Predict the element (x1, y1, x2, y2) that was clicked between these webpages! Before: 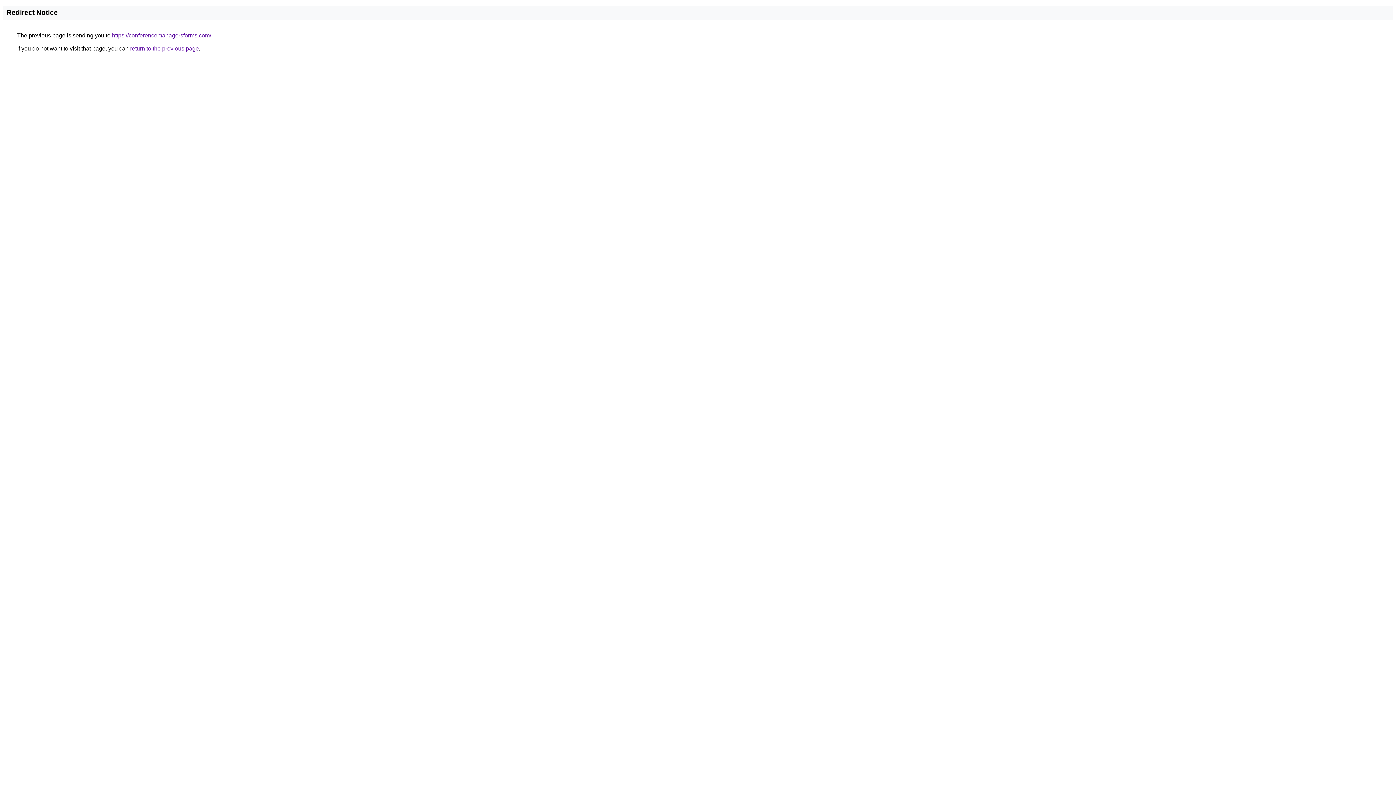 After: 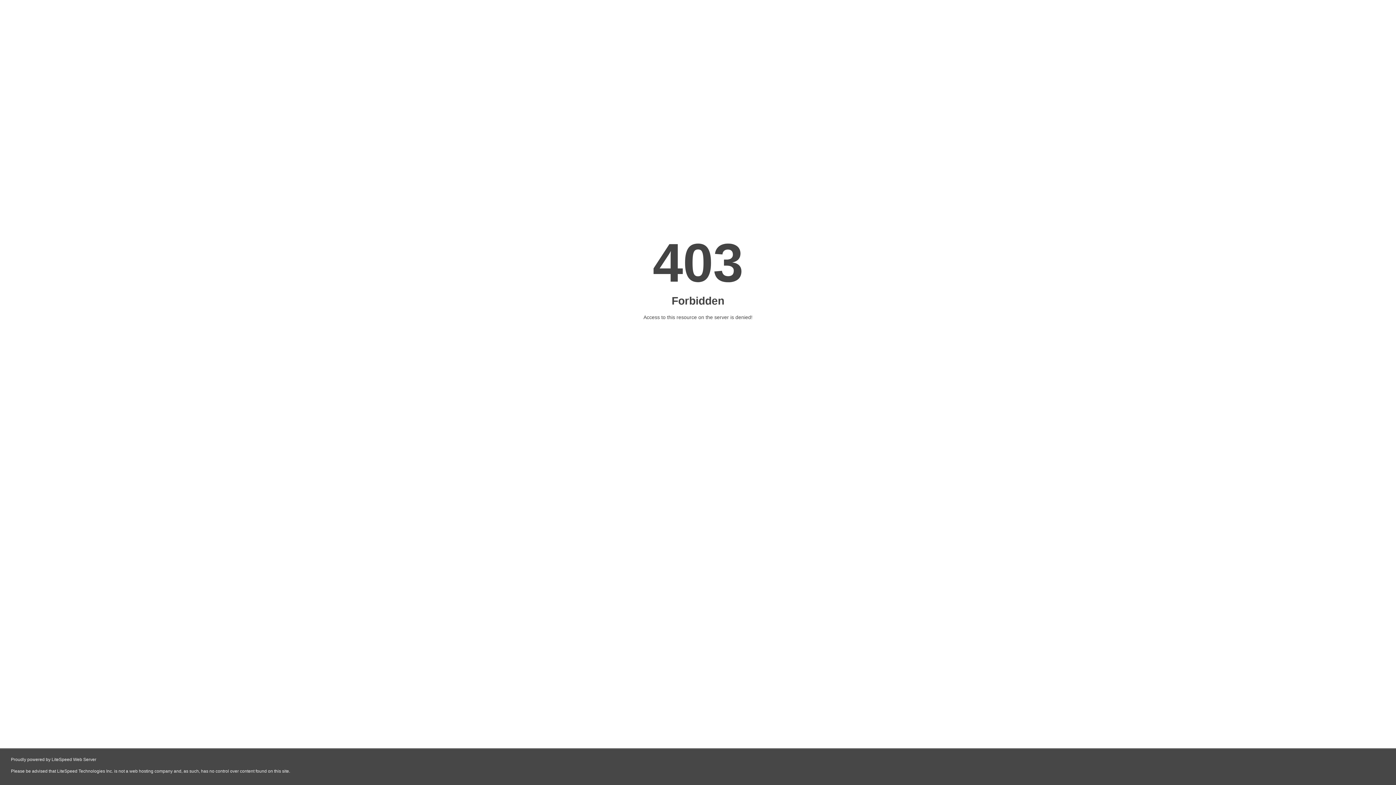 Action: bbox: (112, 32, 211, 38) label: https://conferencemanagersforms.com/